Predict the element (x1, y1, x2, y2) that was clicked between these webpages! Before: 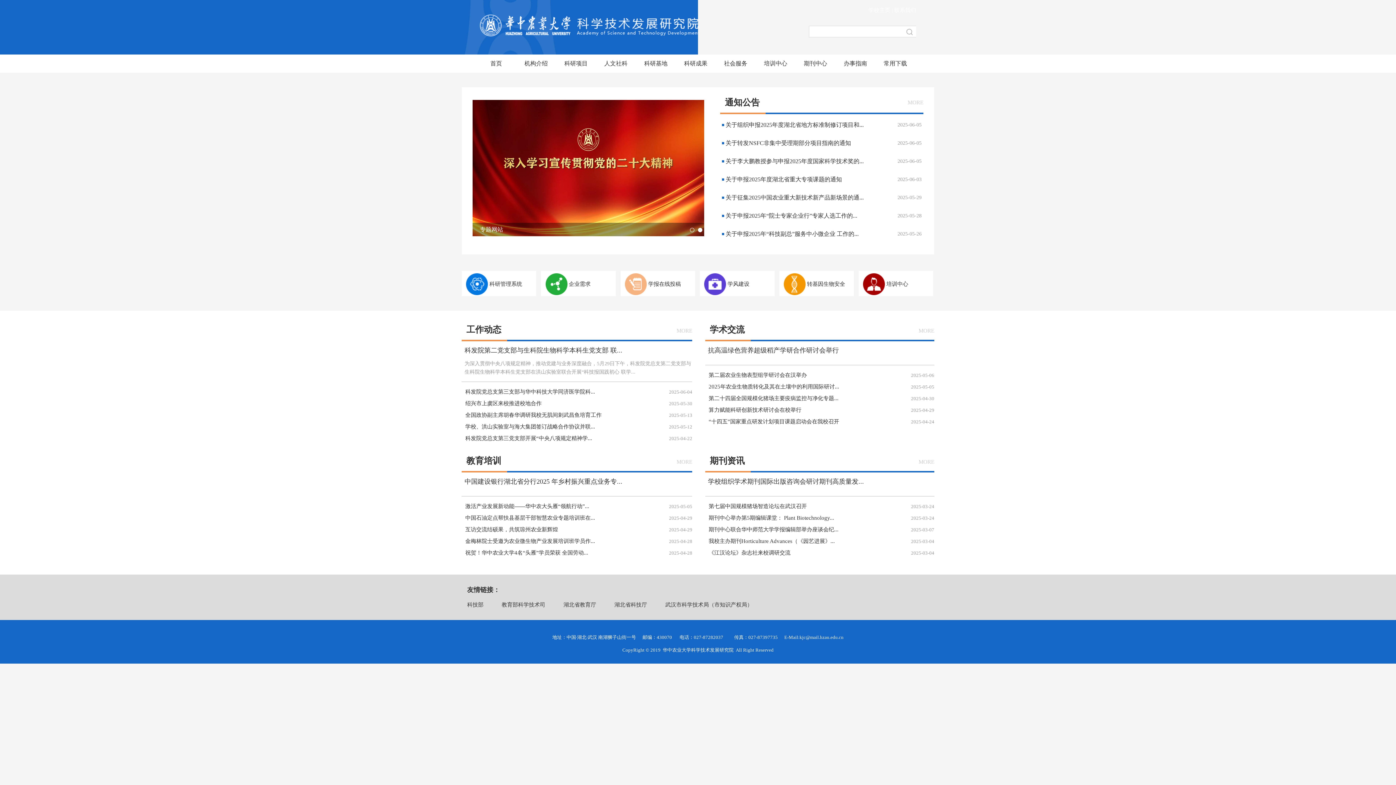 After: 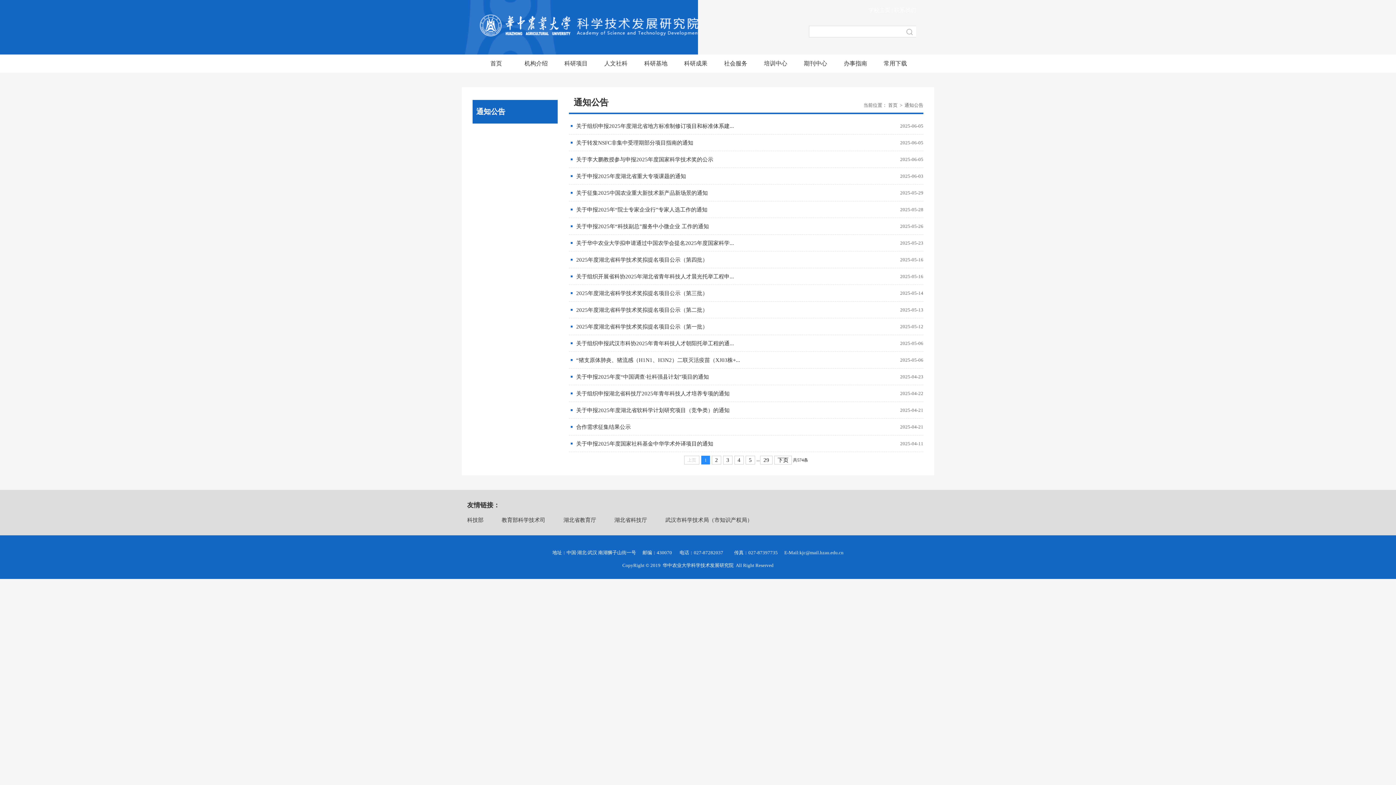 Action: label: MORE bbox: (908, 98, 923, 107)